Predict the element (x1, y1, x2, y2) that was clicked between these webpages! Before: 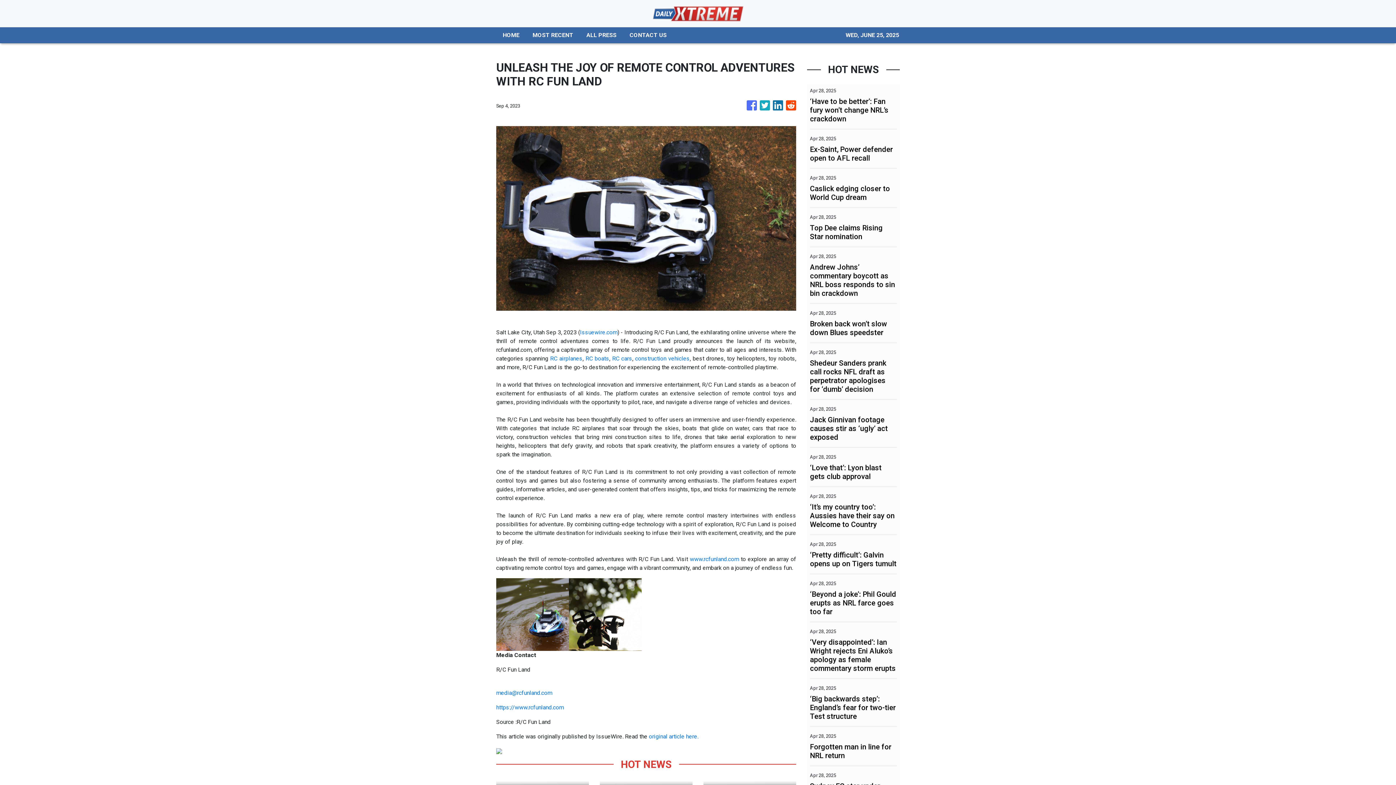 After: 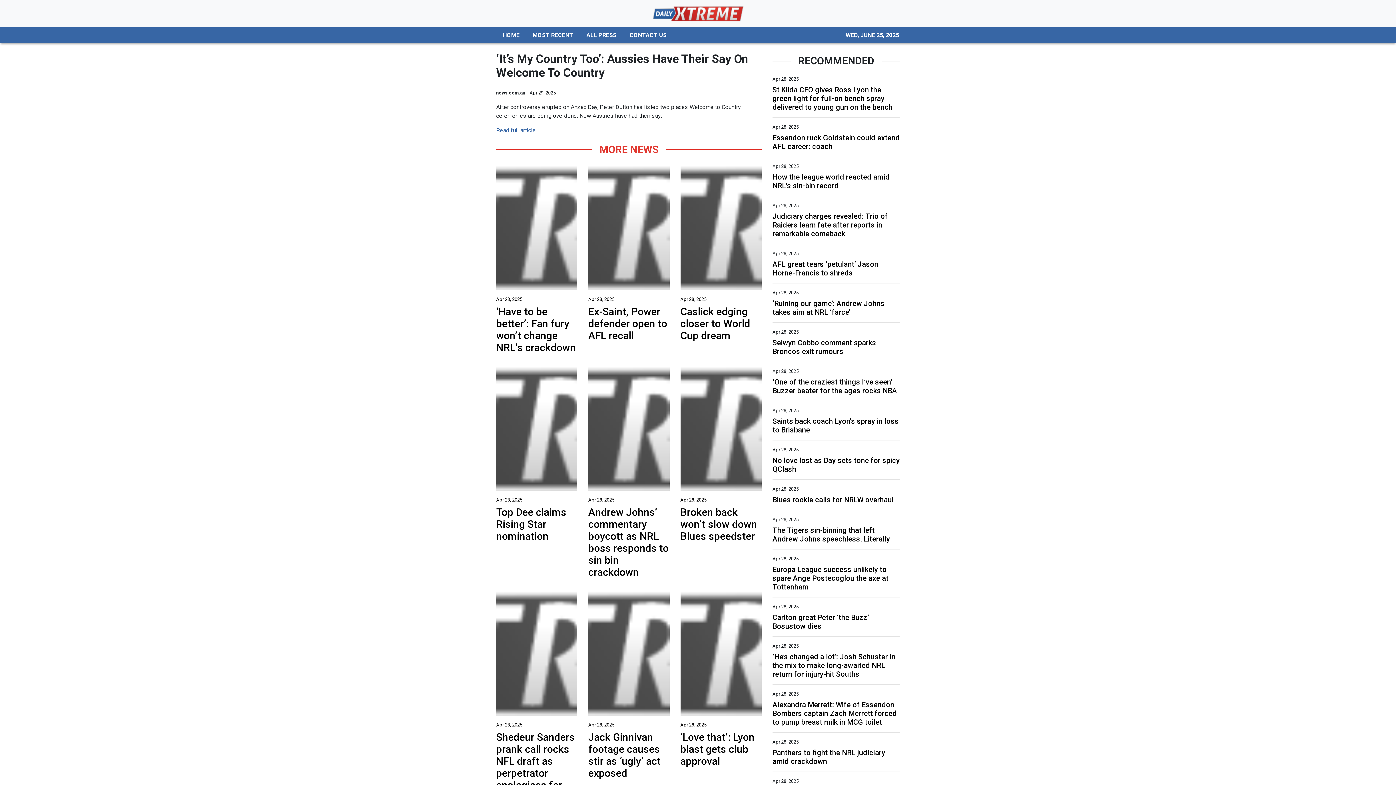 Action: label: ‘It’s my country too’: Aussies have their say on Welcome to Country bbox: (810, 502, 897, 529)